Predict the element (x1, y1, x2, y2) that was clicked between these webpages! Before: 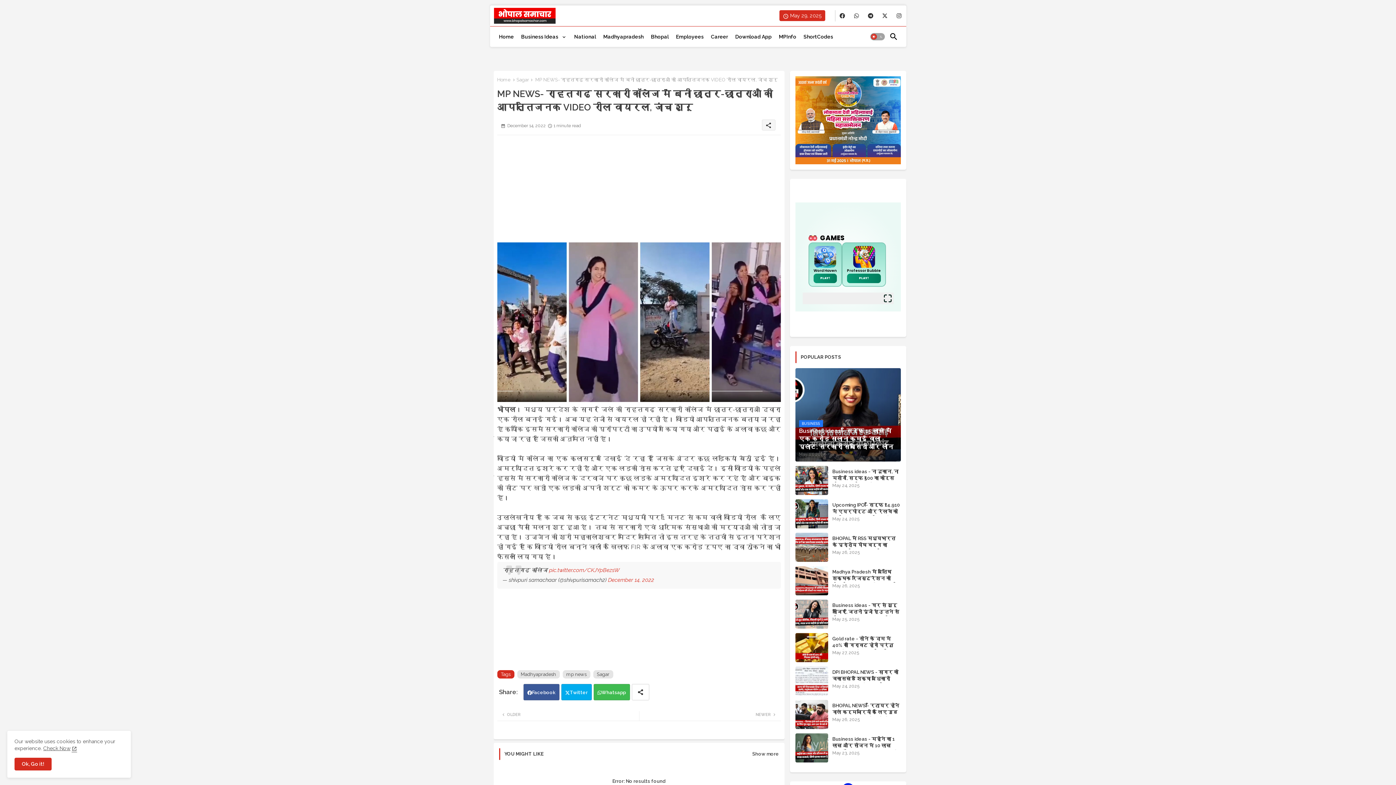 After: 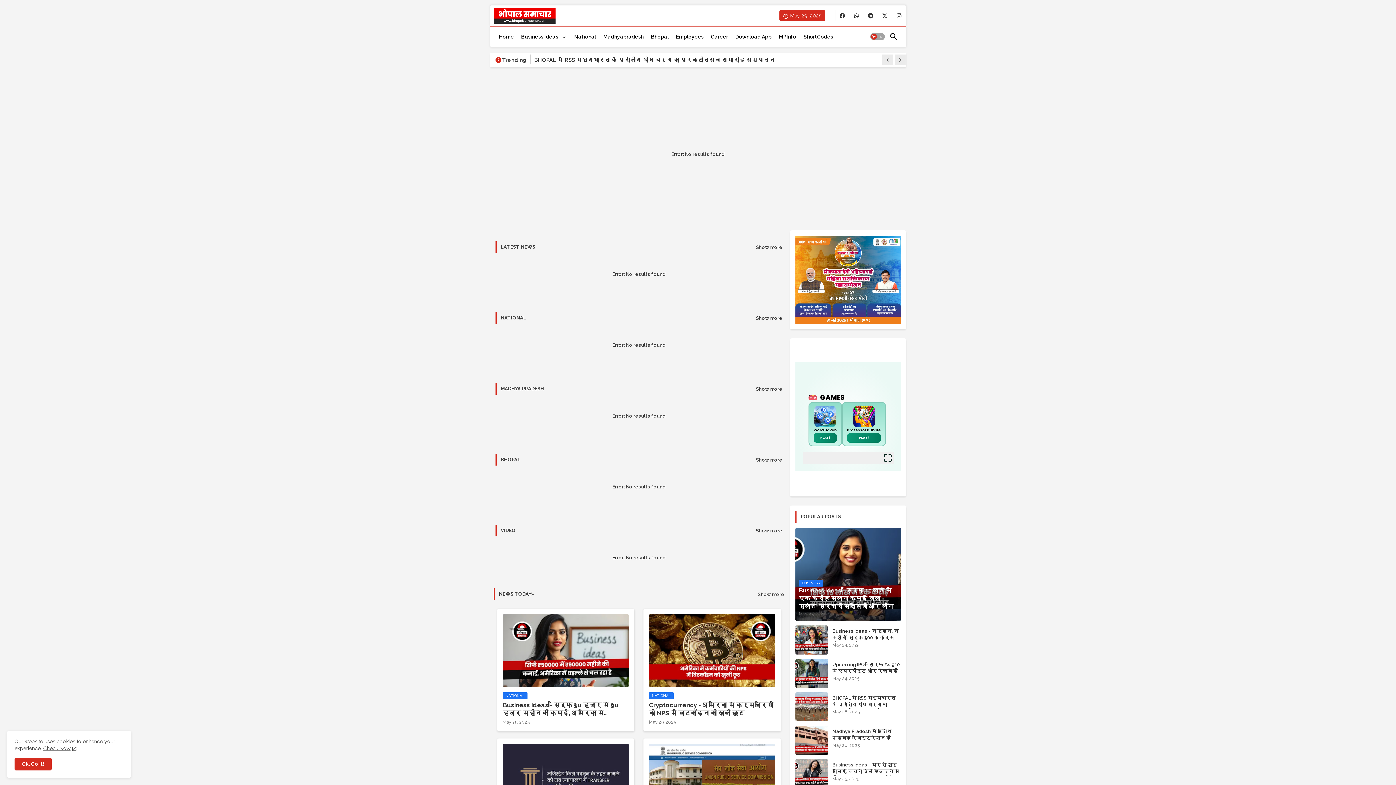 Action: label: Cookies Consent bbox: (43, 745, 77, 751)